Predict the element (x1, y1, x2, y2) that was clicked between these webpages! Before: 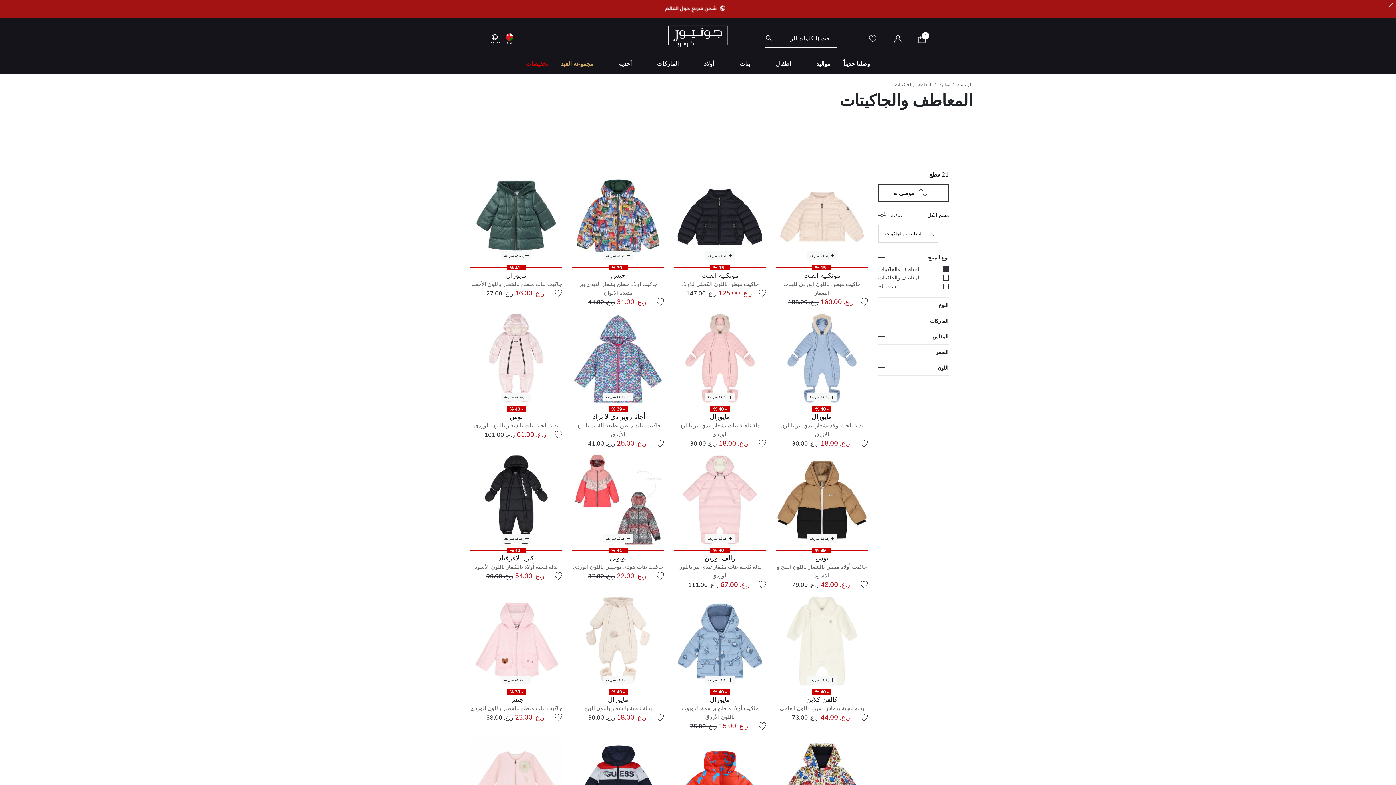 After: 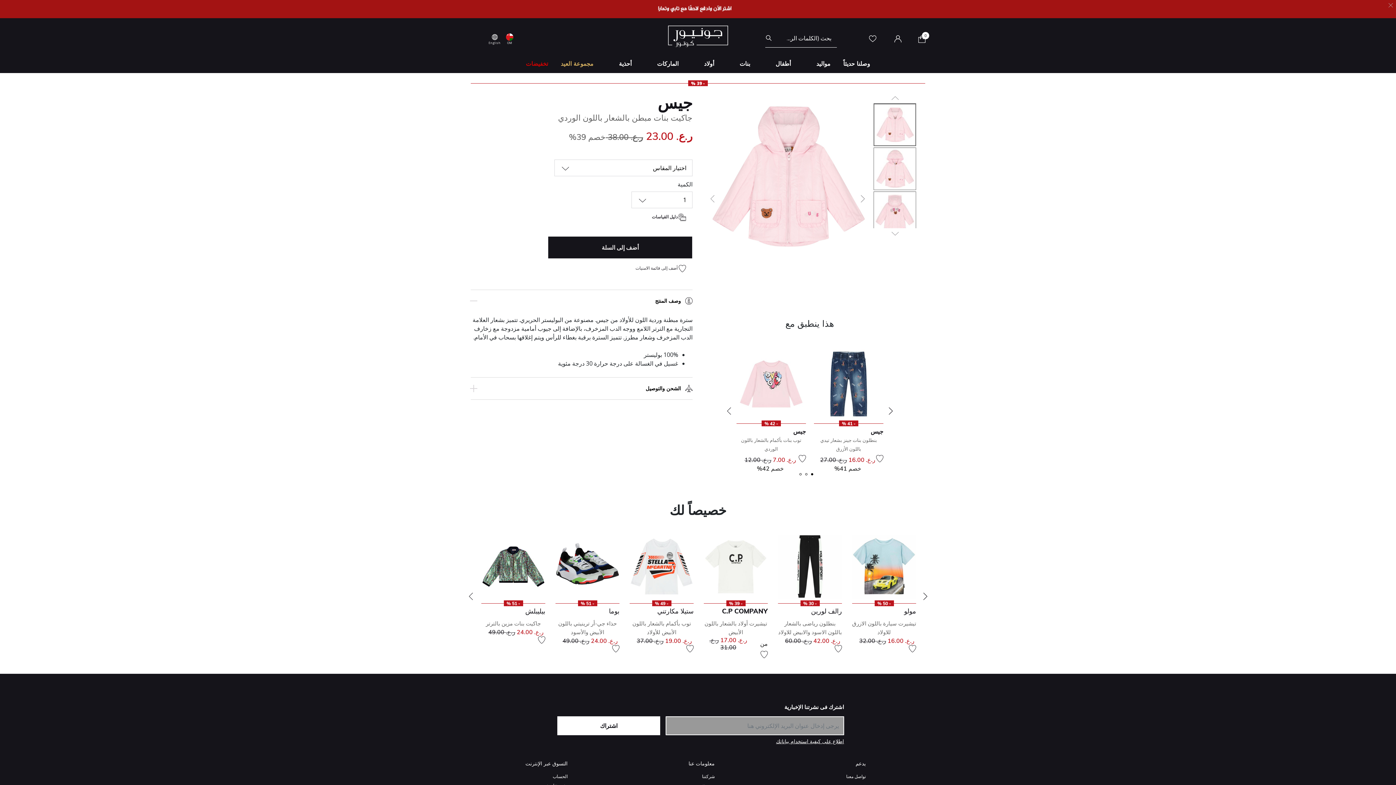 Action: bbox: (470, 595, 562, 687)